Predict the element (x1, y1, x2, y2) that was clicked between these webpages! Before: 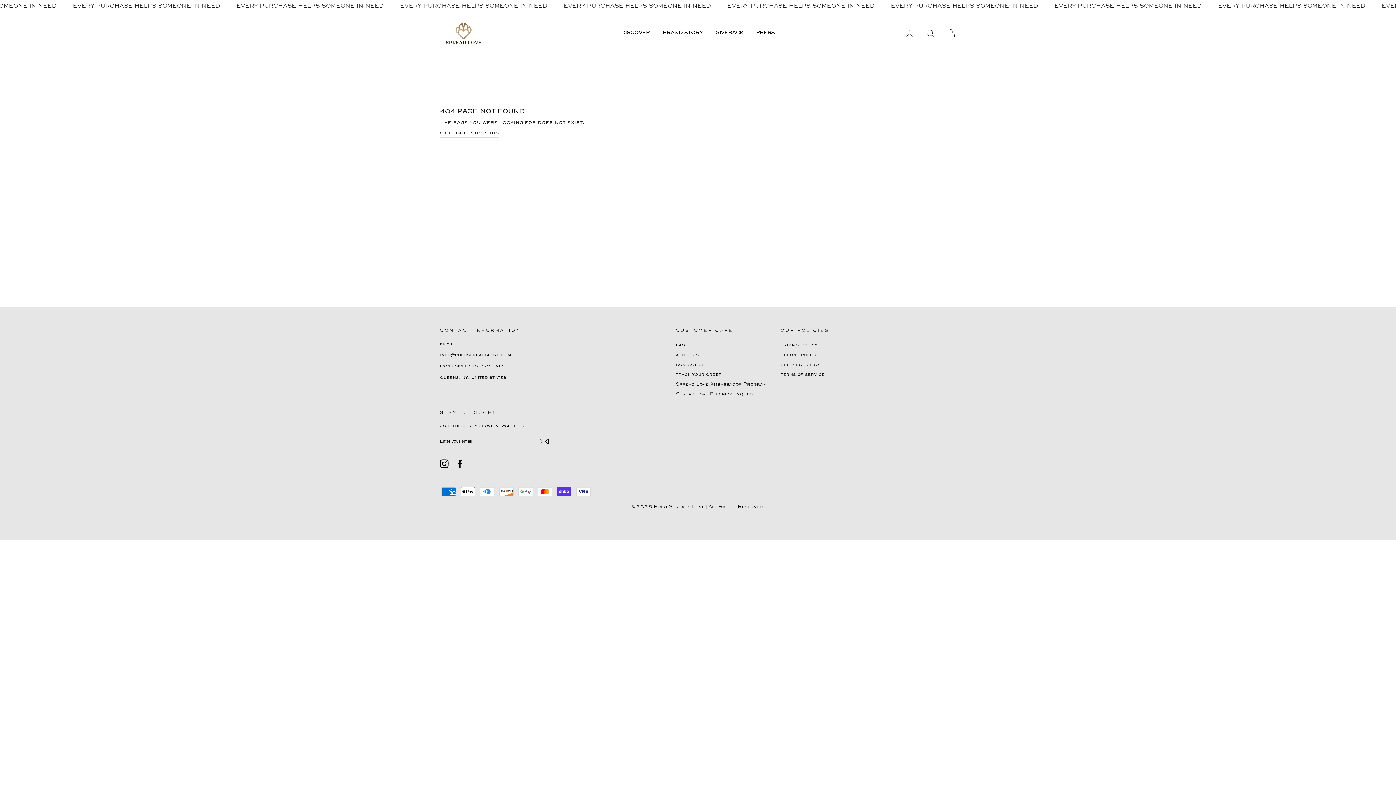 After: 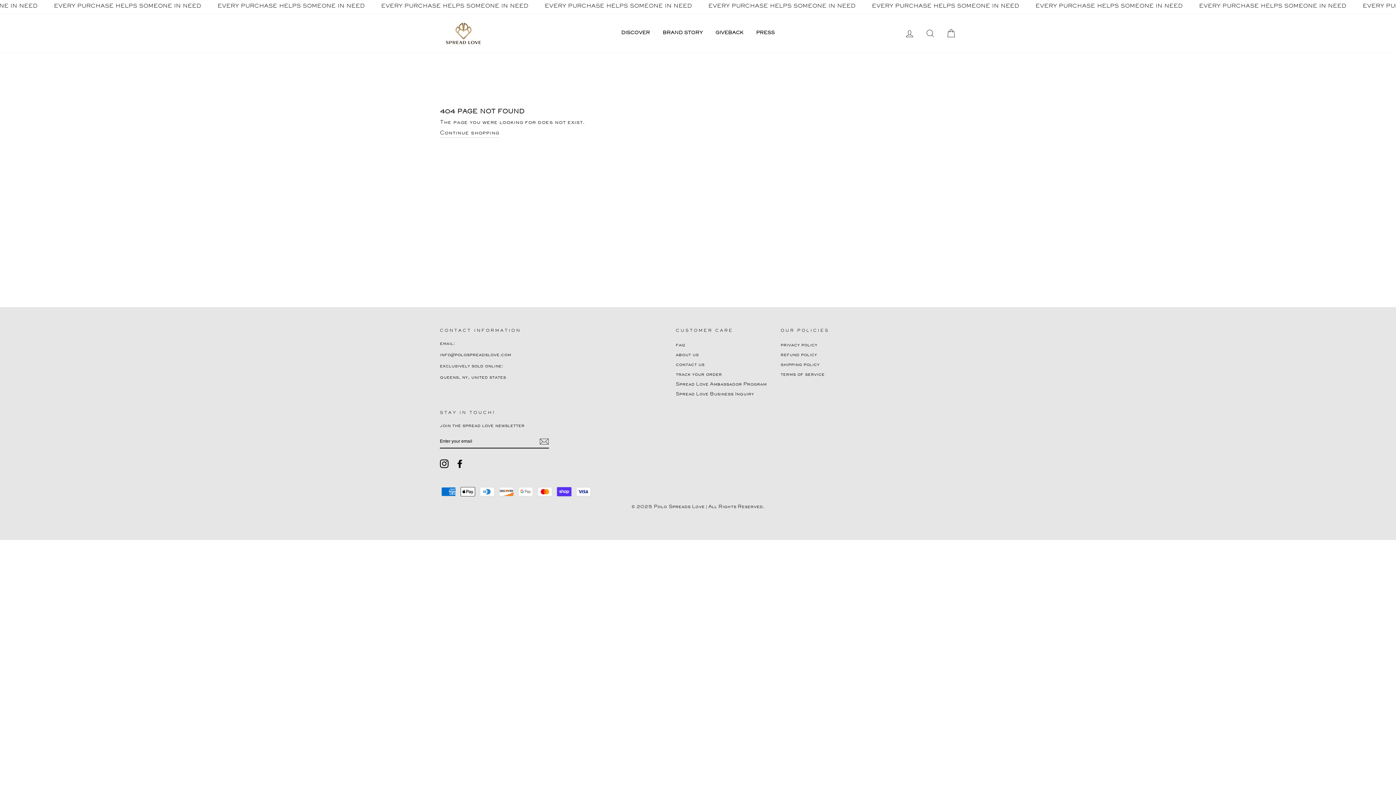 Action: bbox: (455, 459, 464, 468) label: Facebook